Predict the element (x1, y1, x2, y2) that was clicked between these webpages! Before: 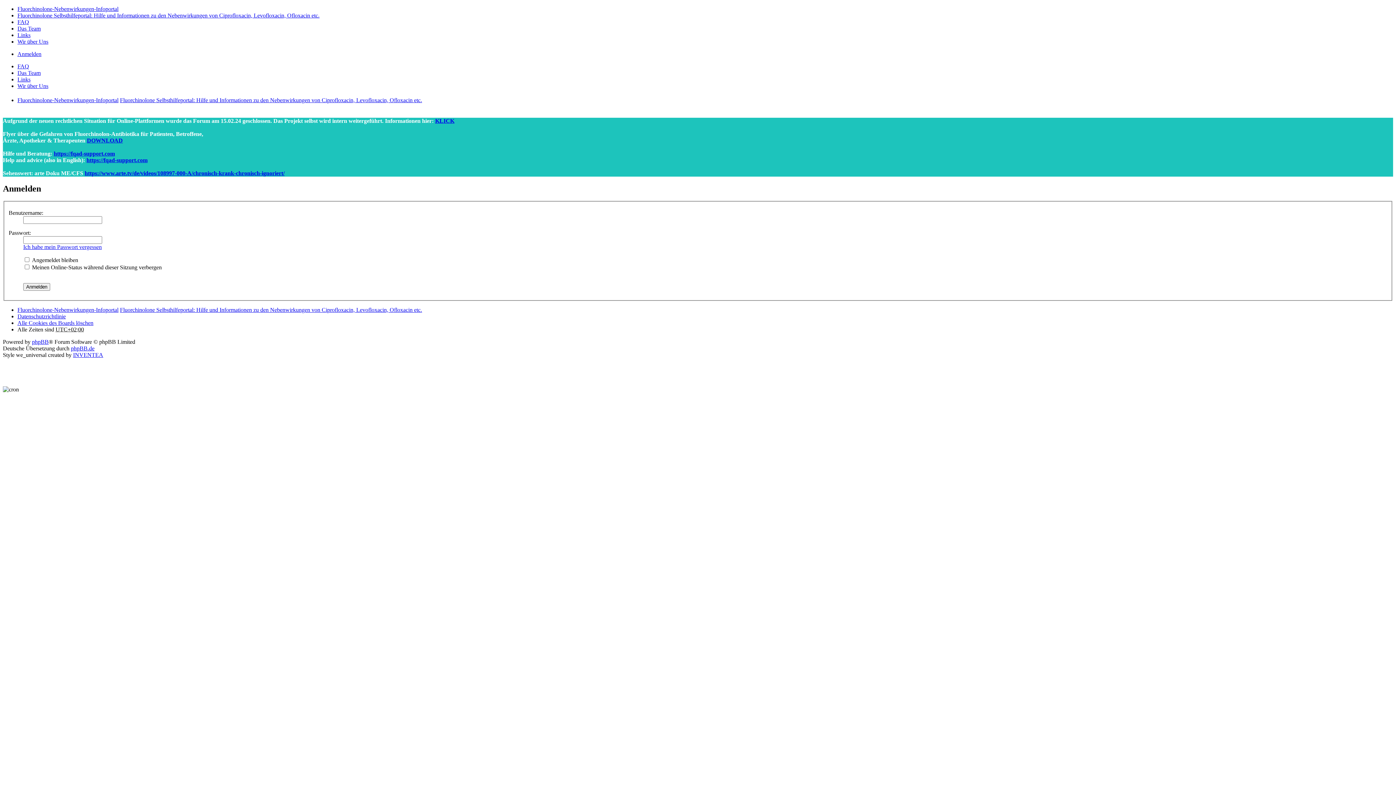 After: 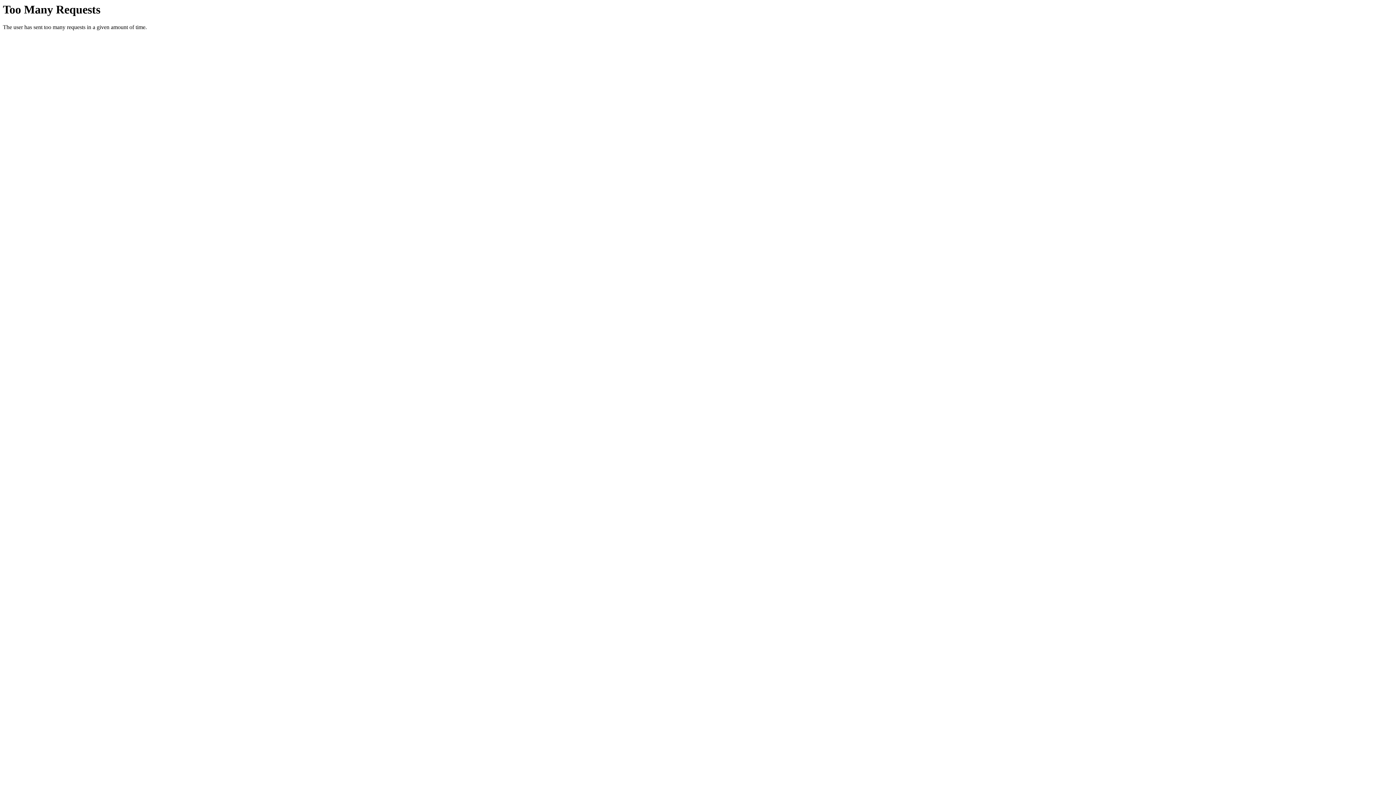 Action: label: https://fqad-support.com bbox: (53, 150, 114, 156)